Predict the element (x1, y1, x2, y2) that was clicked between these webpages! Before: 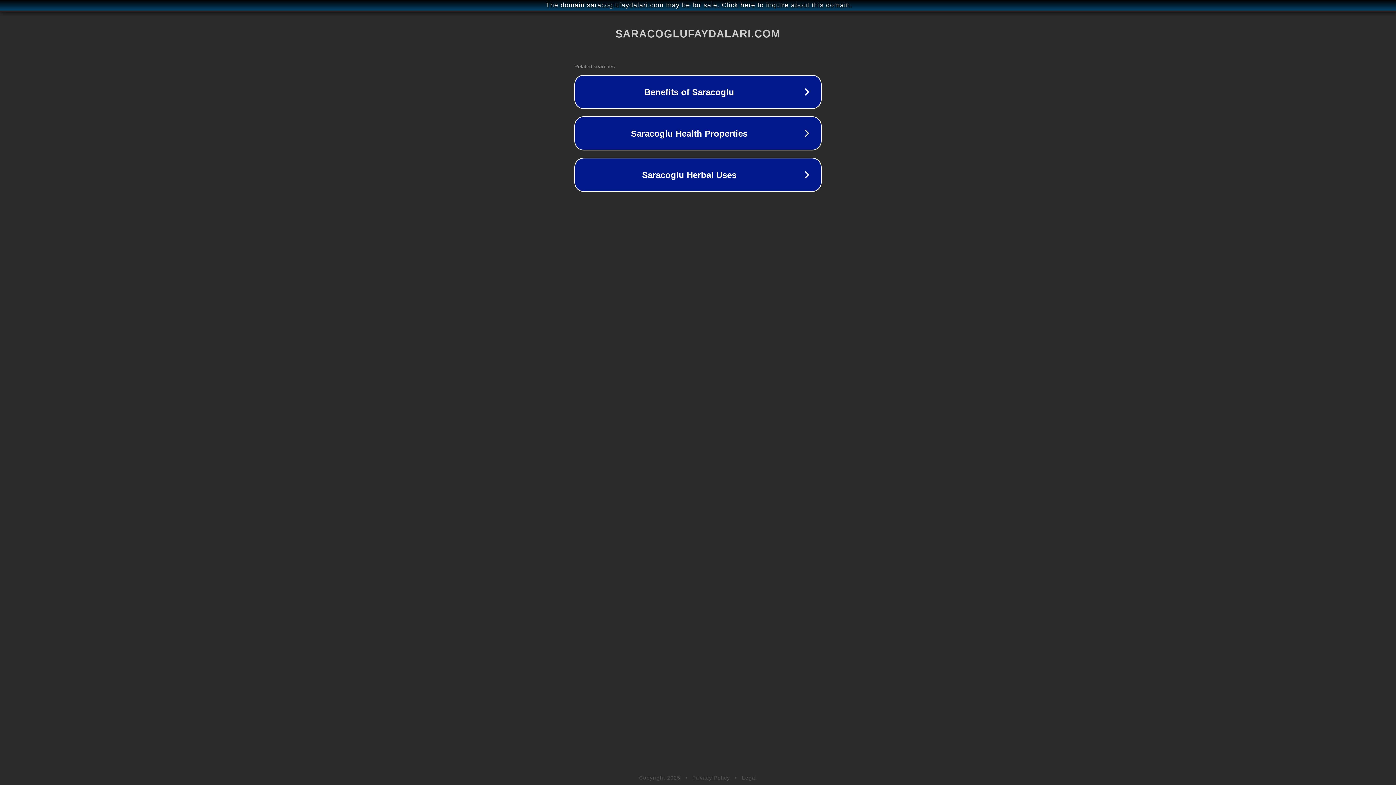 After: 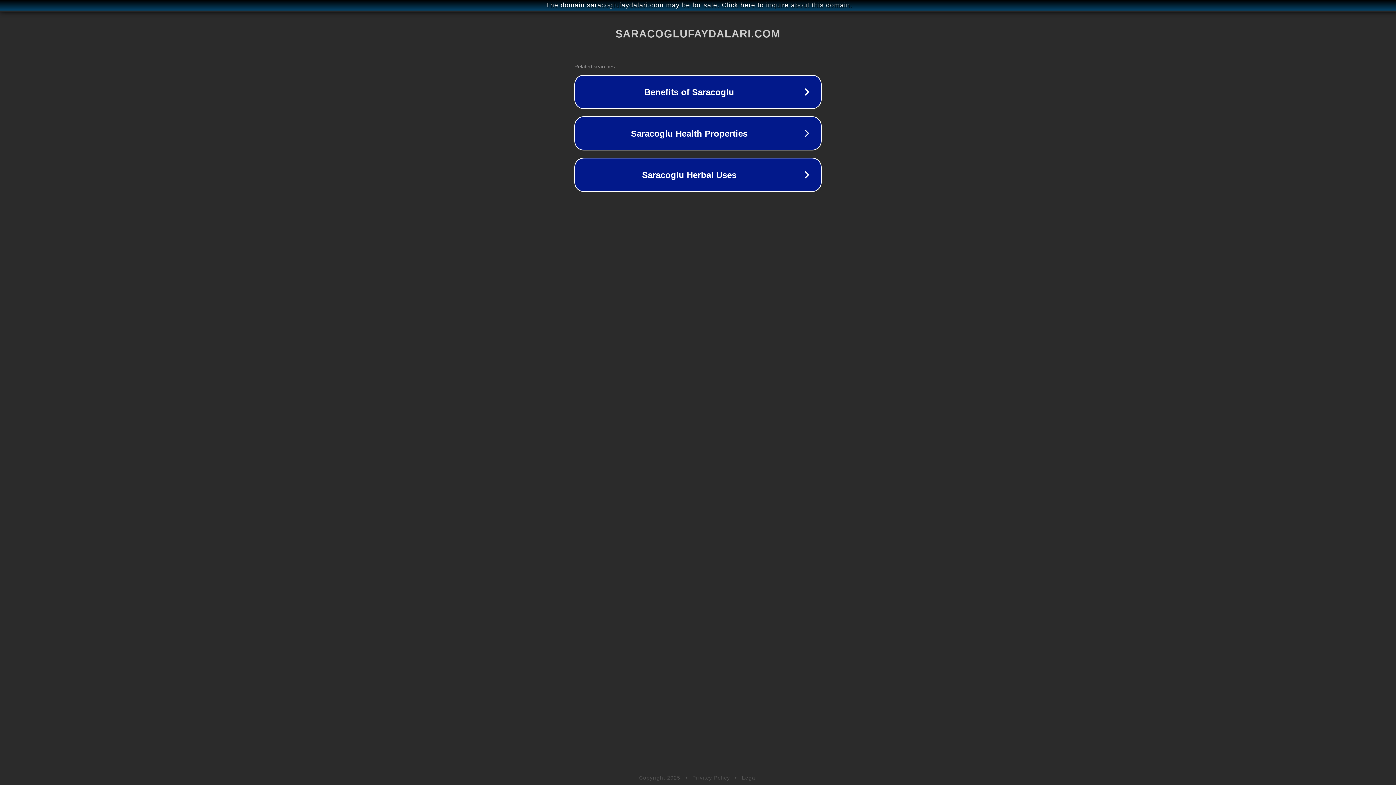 Action: label: Privacy Policy bbox: (692, 775, 730, 781)